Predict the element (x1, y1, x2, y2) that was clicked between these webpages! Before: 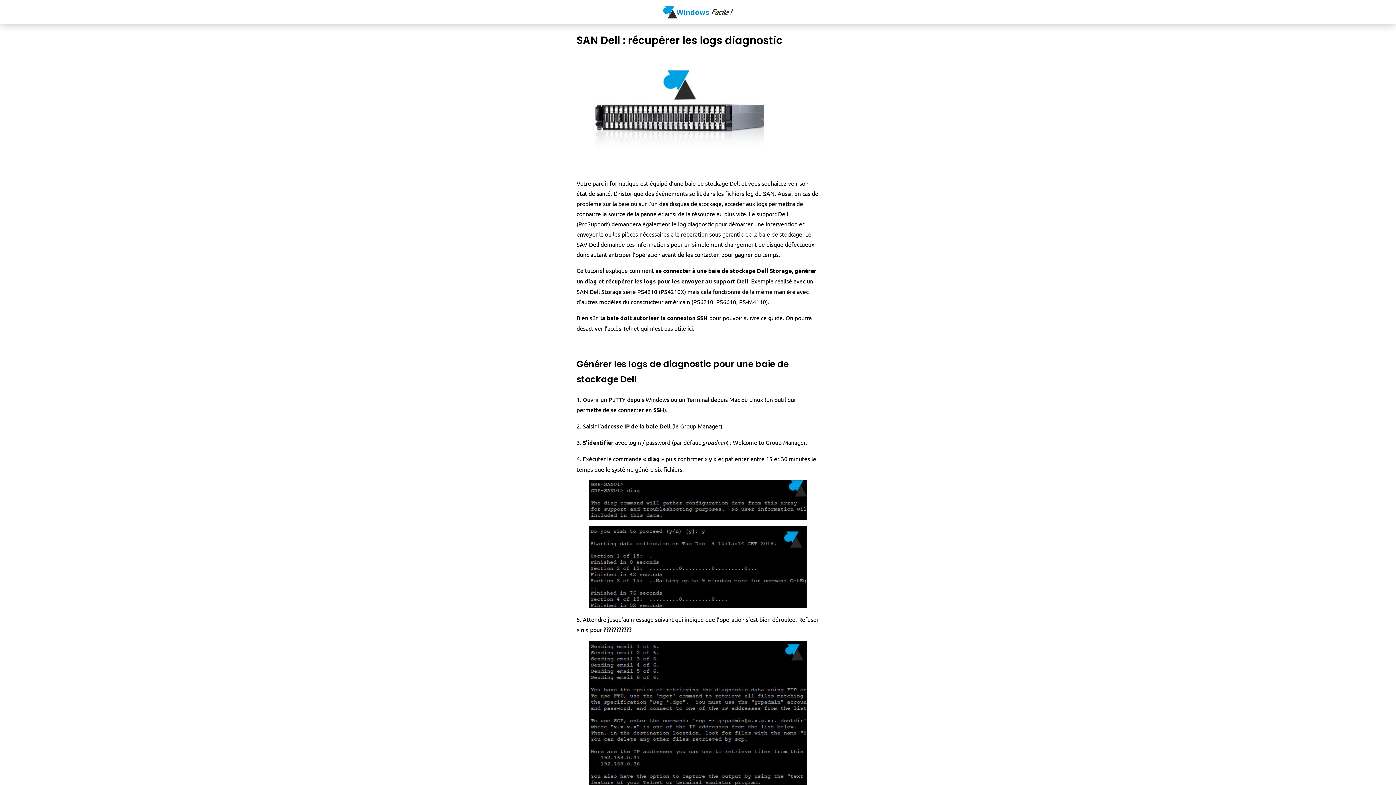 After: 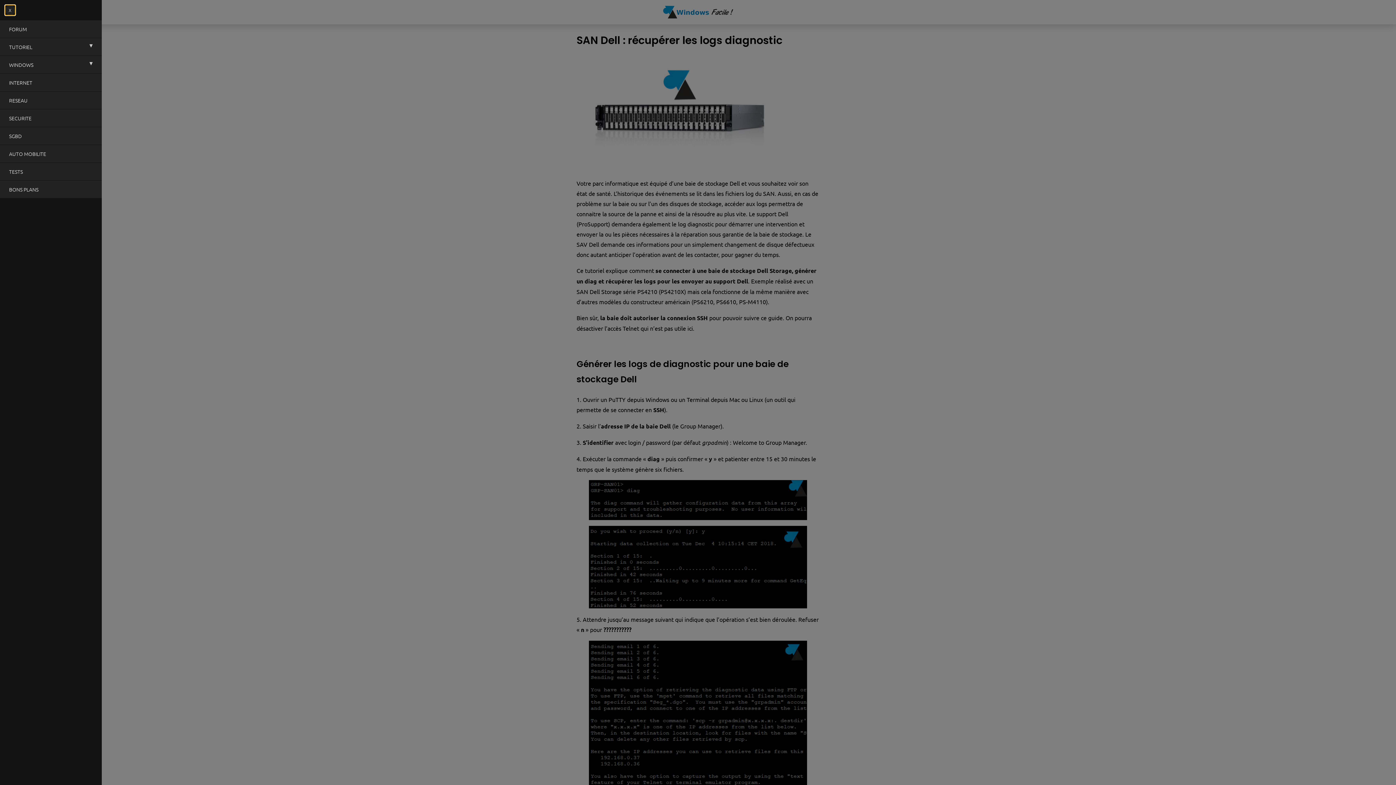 Action: bbox: (0, 2, 18, 21)